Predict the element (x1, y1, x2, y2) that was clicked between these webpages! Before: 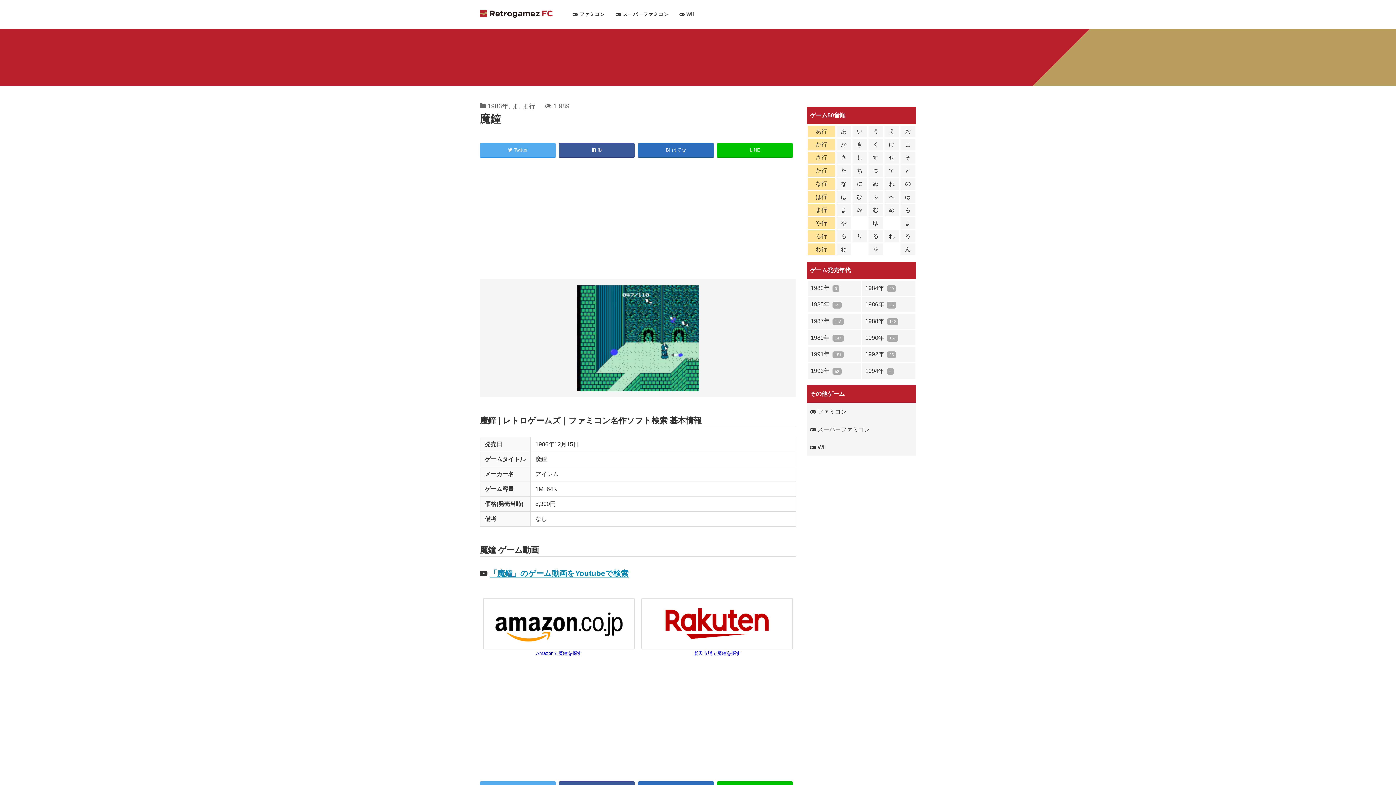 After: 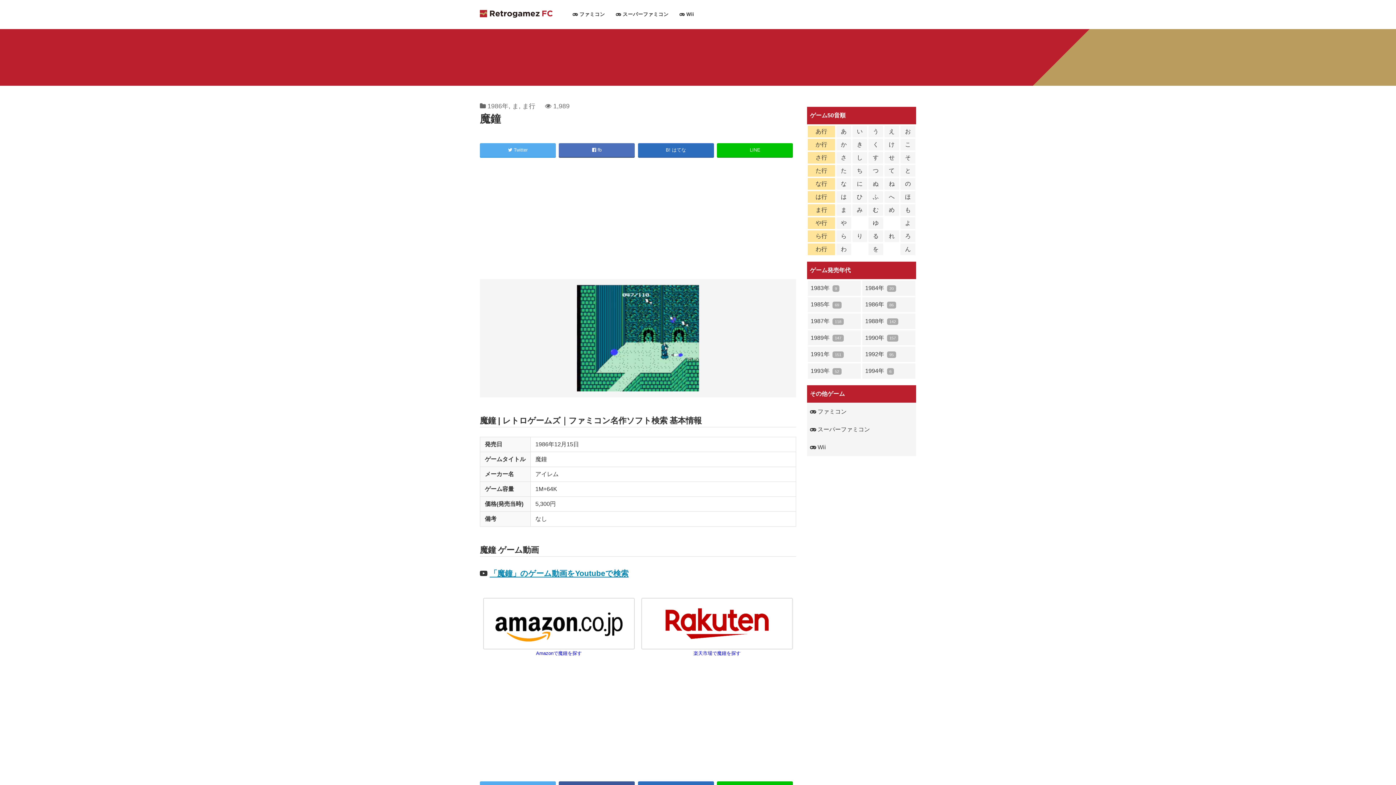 Action: label:  fb bbox: (559, 143, 635, 156)